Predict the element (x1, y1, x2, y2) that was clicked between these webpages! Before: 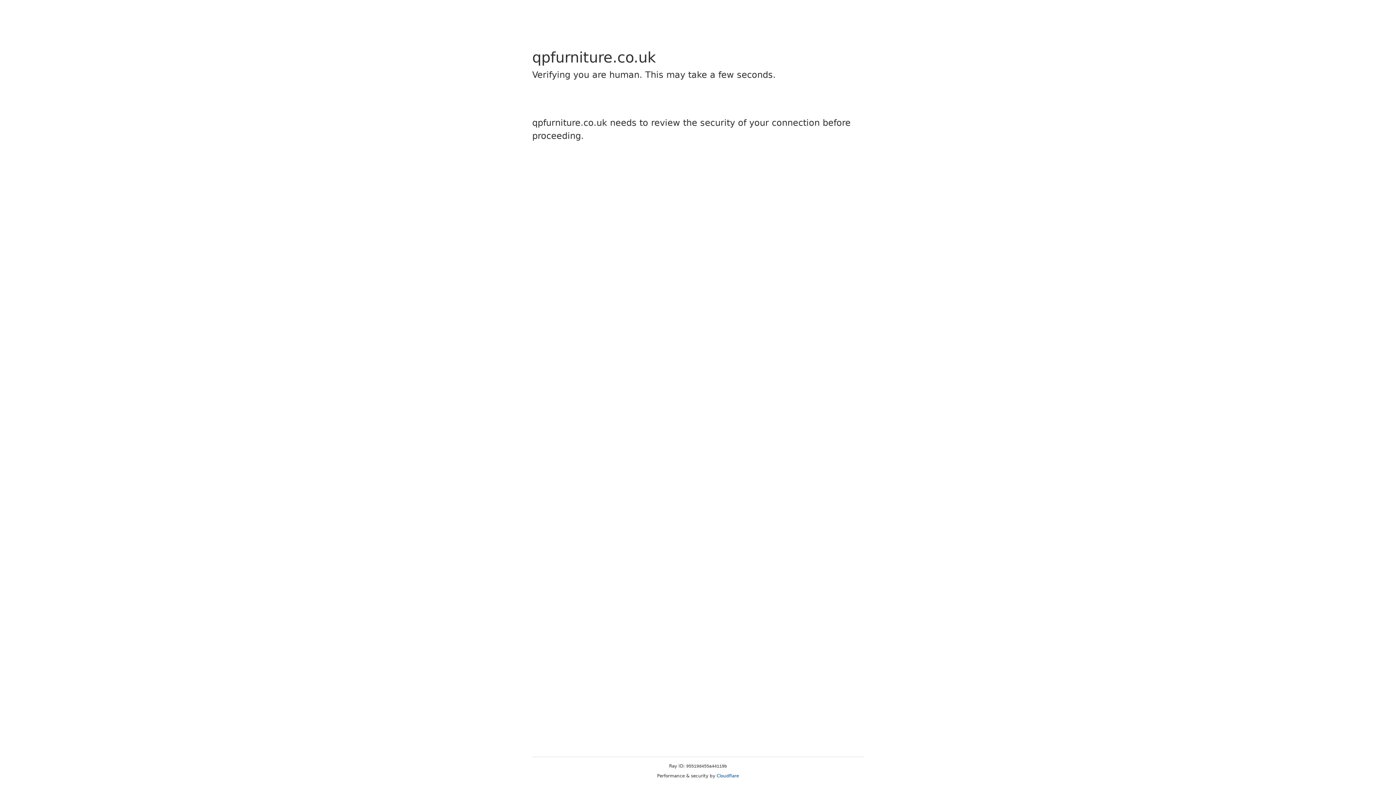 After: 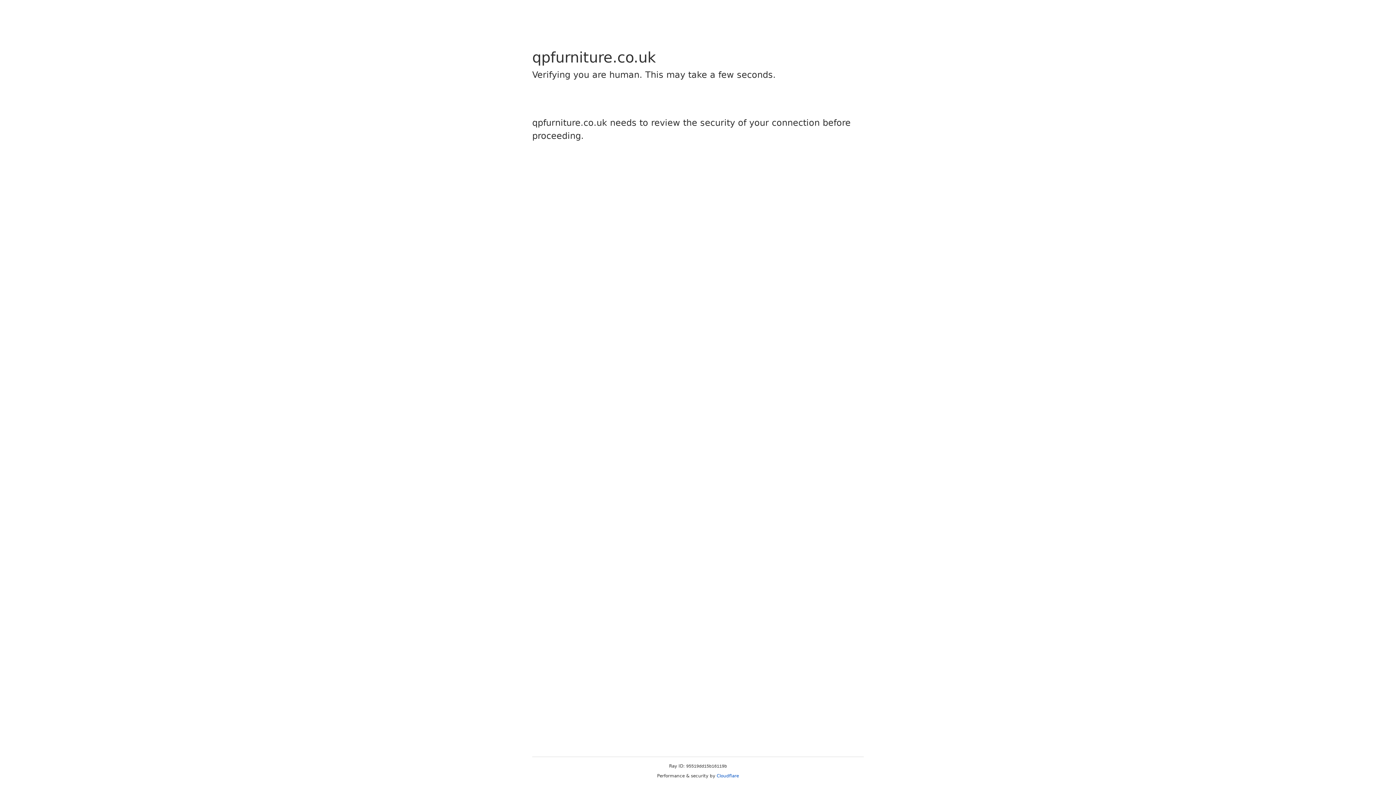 Action: label: Cloudflare bbox: (716, 773, 739, 778)